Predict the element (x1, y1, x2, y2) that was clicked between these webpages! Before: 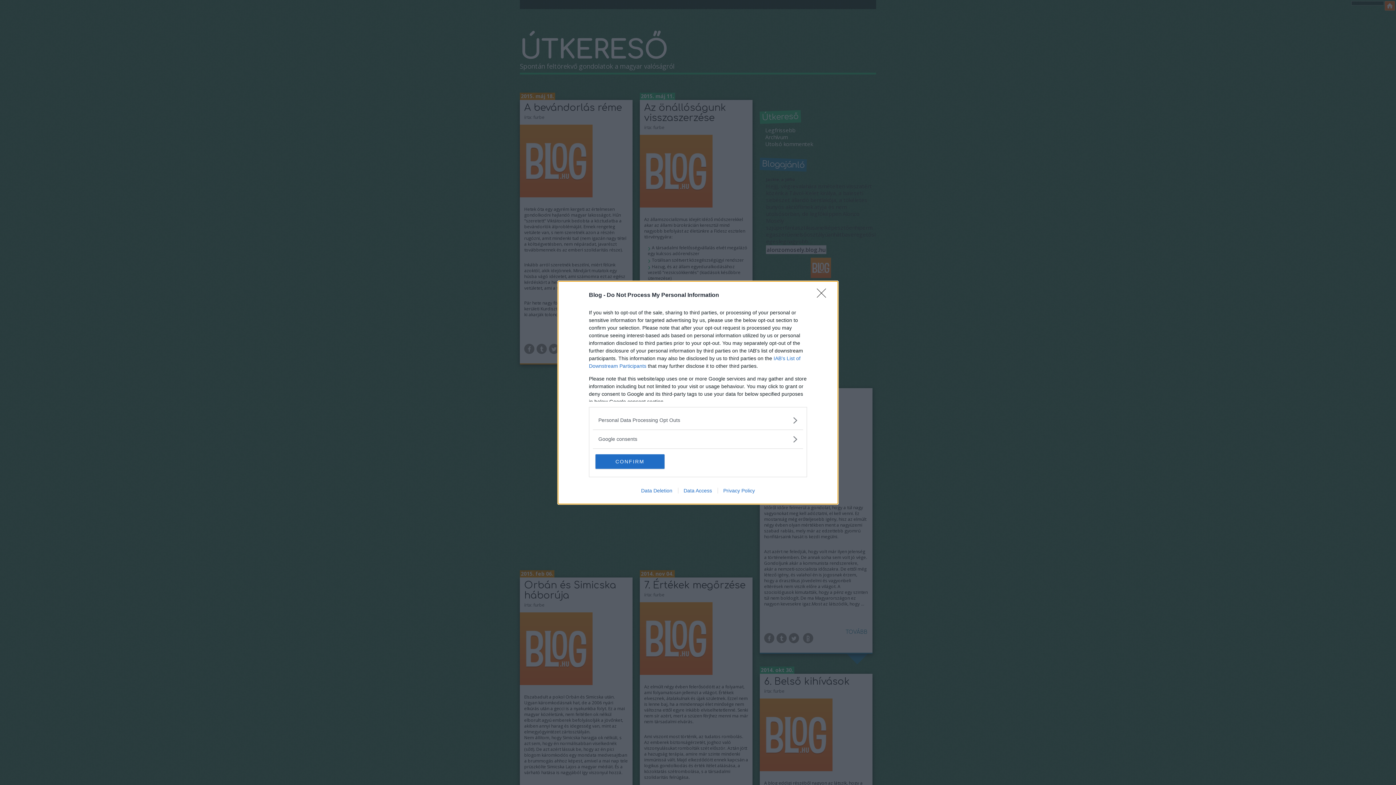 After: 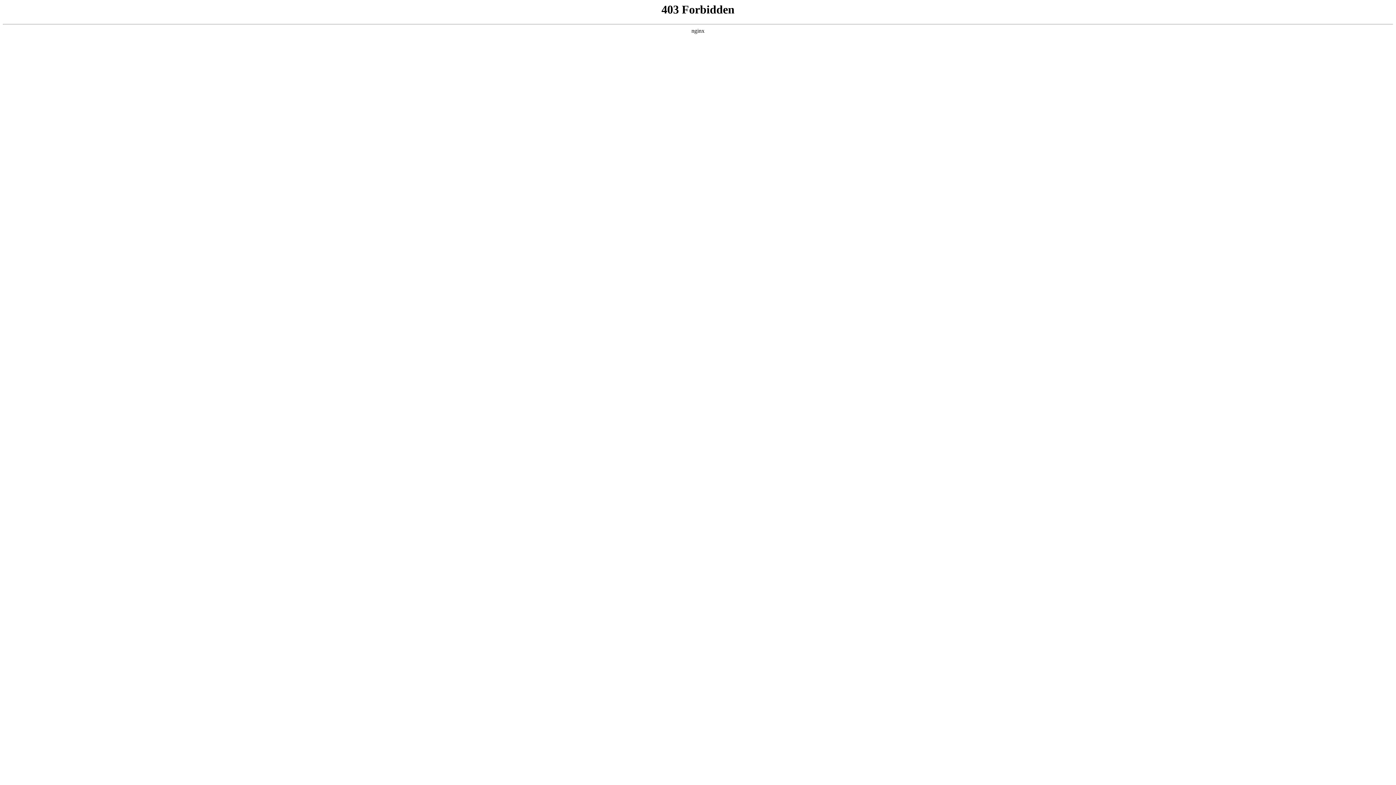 Action: bbox: (678, 487, 717, 493) label: Data Access